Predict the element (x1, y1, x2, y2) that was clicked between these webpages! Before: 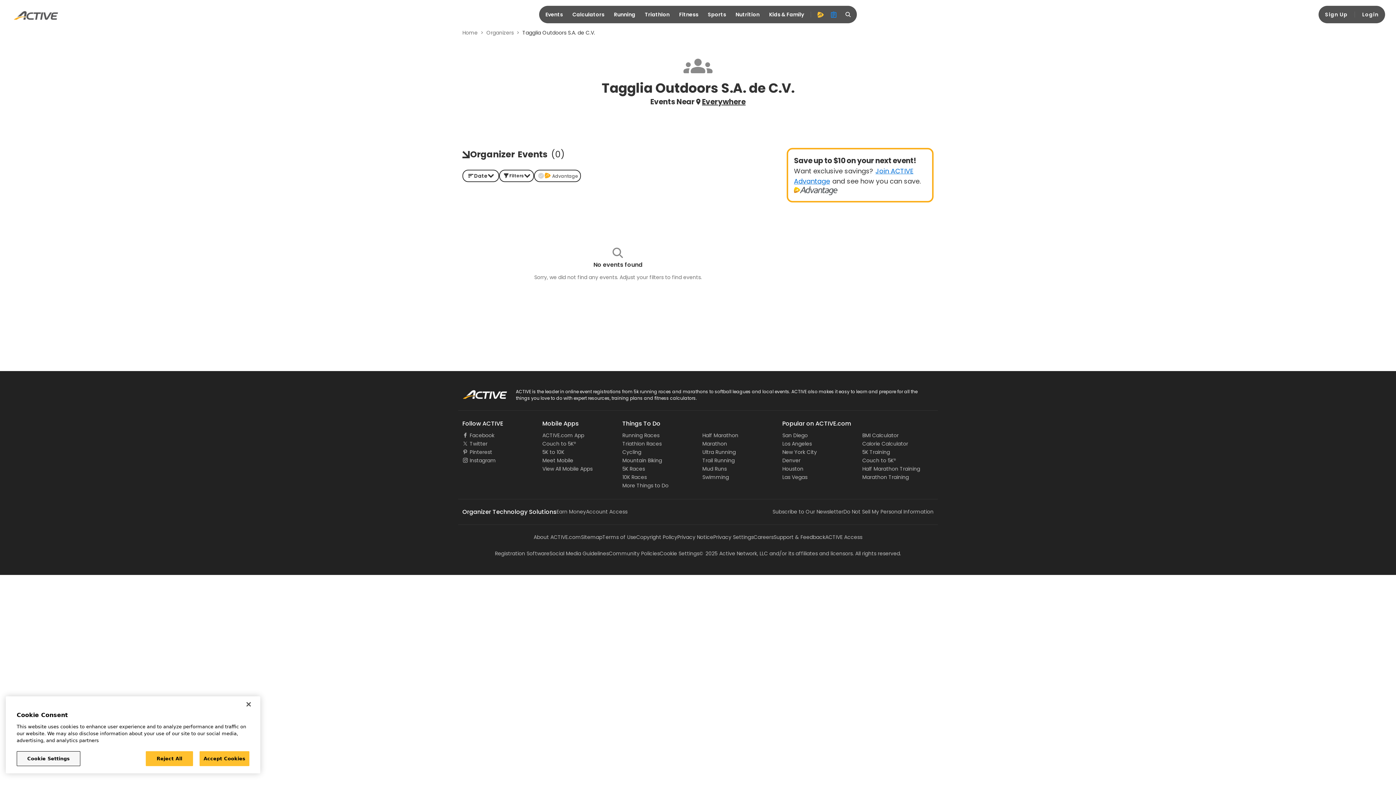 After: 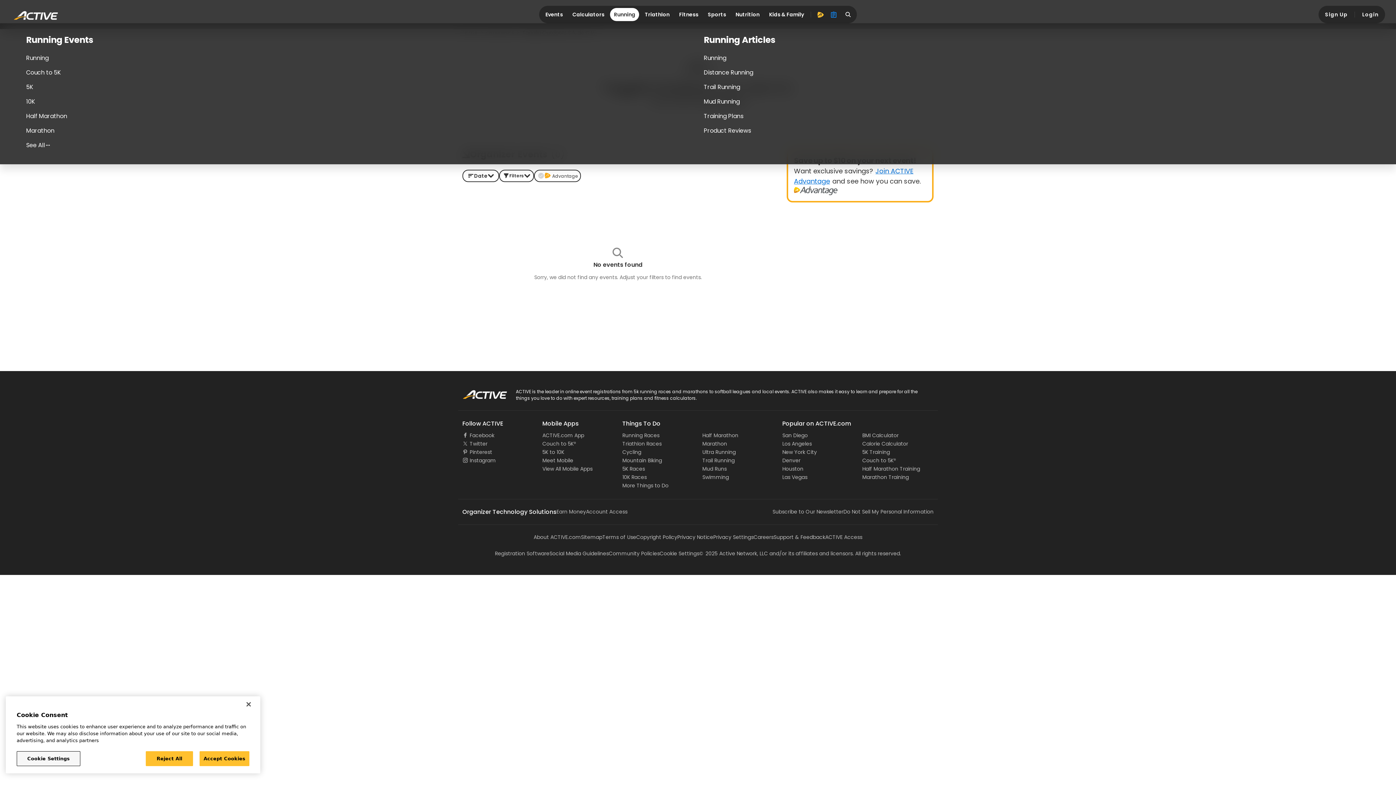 Action: bbox: (610, 8, 639, 21) label: Running